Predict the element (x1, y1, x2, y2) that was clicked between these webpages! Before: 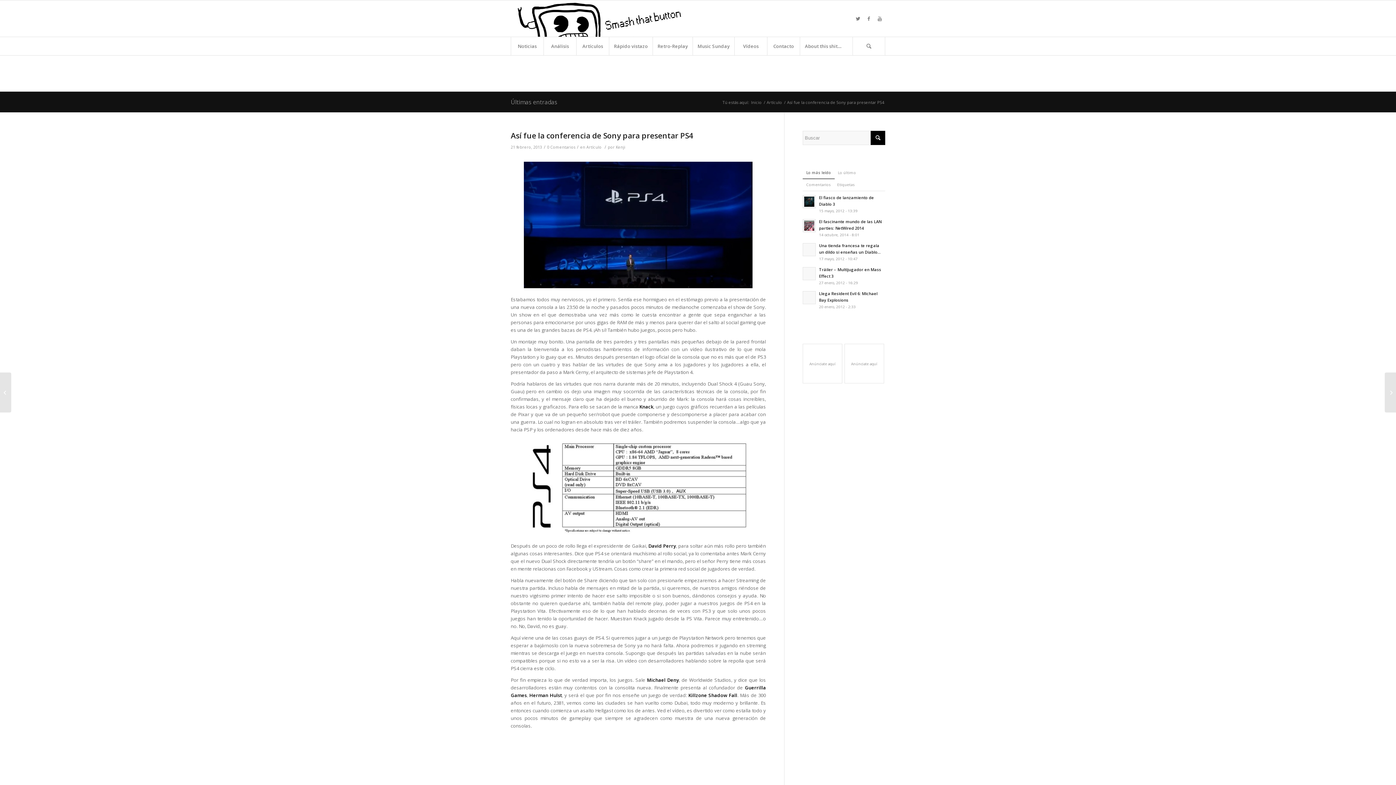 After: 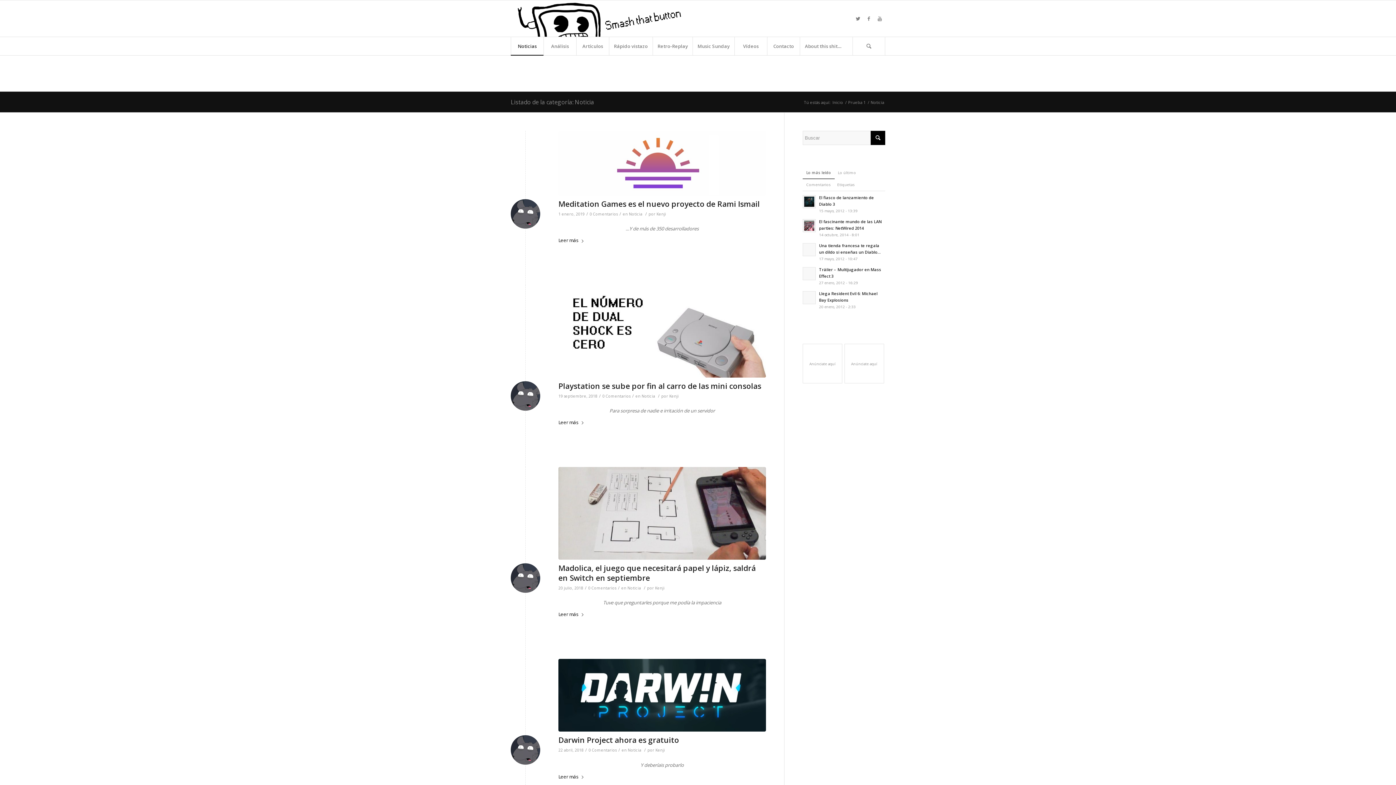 Action: label: Noticias bbox: (510, 37, 543, 55)